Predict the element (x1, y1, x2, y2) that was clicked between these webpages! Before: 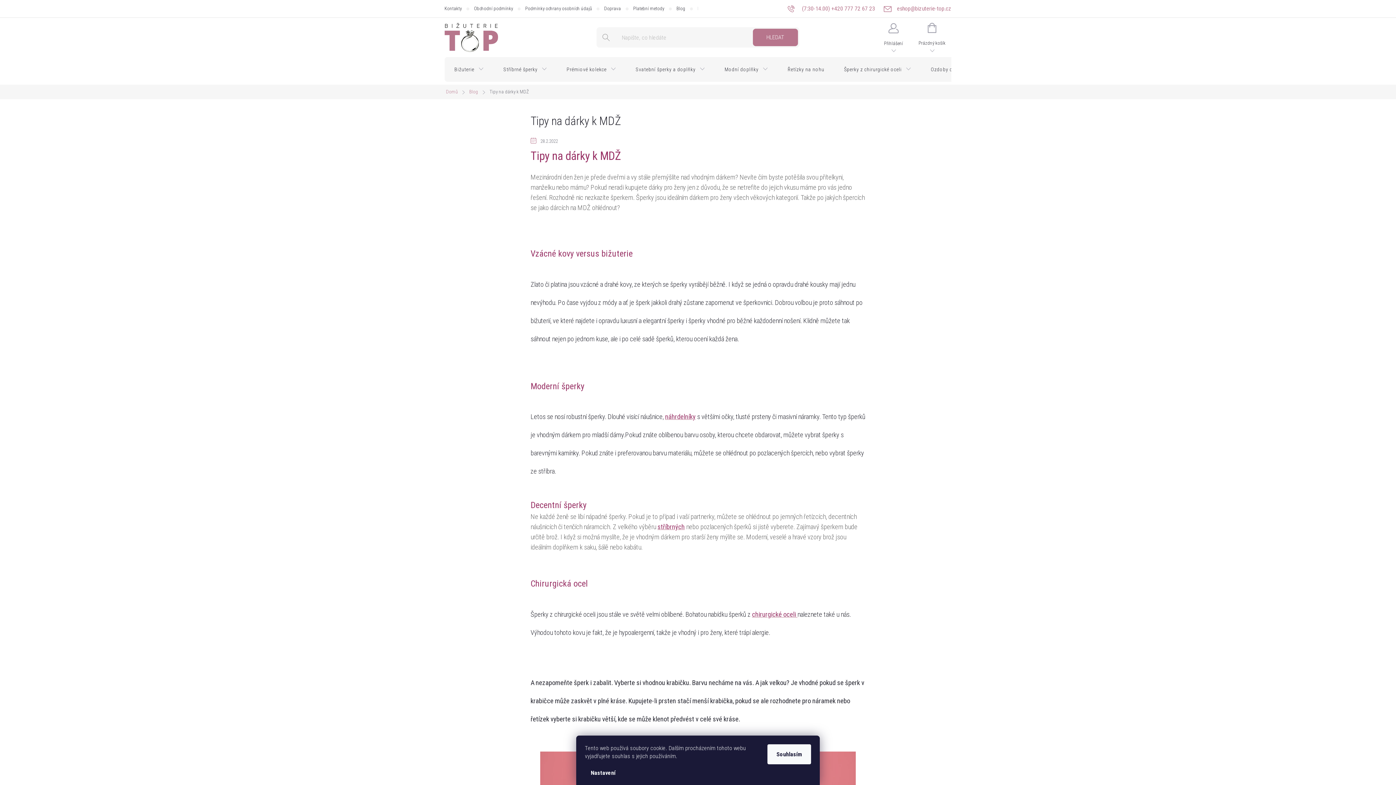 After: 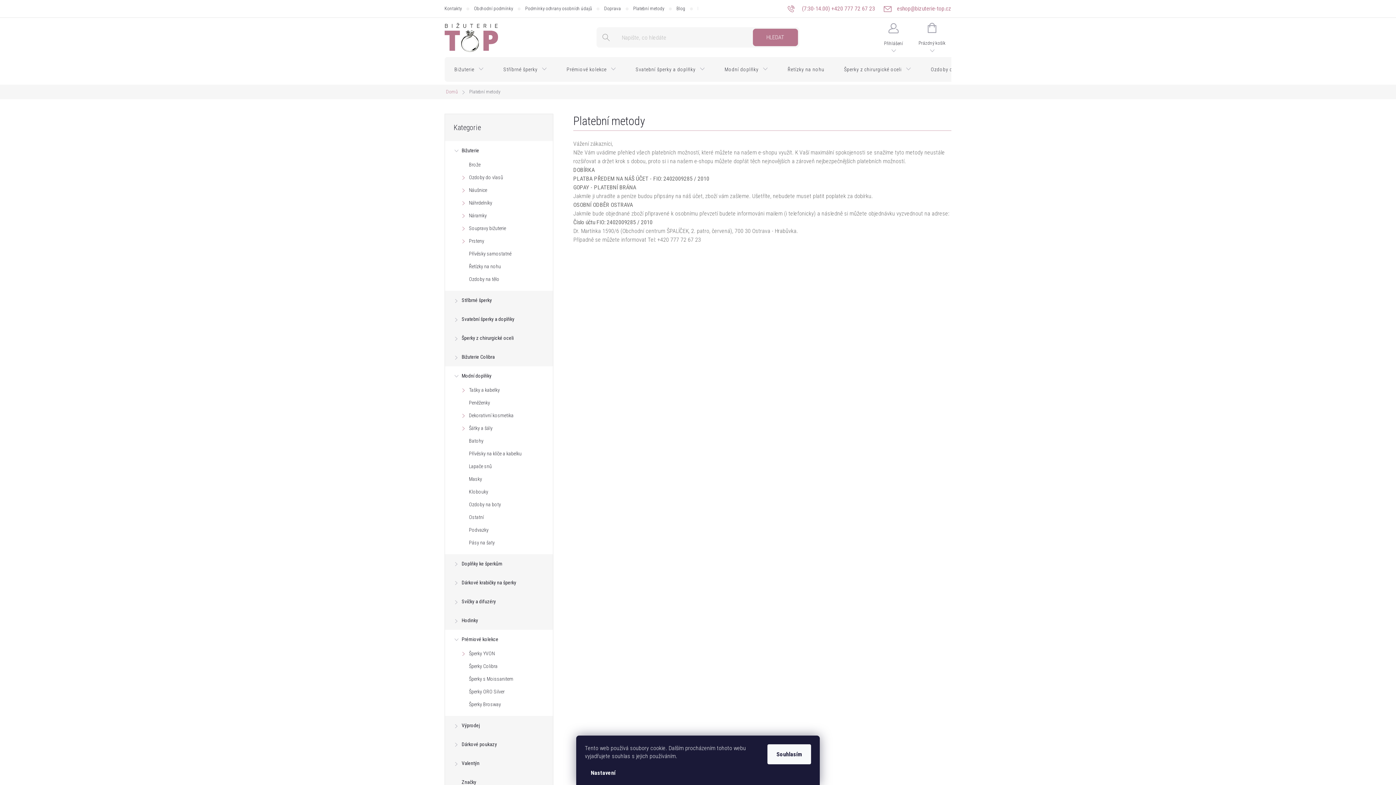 Action: label: Platební metody bbox: (633, 0, 676, 17)